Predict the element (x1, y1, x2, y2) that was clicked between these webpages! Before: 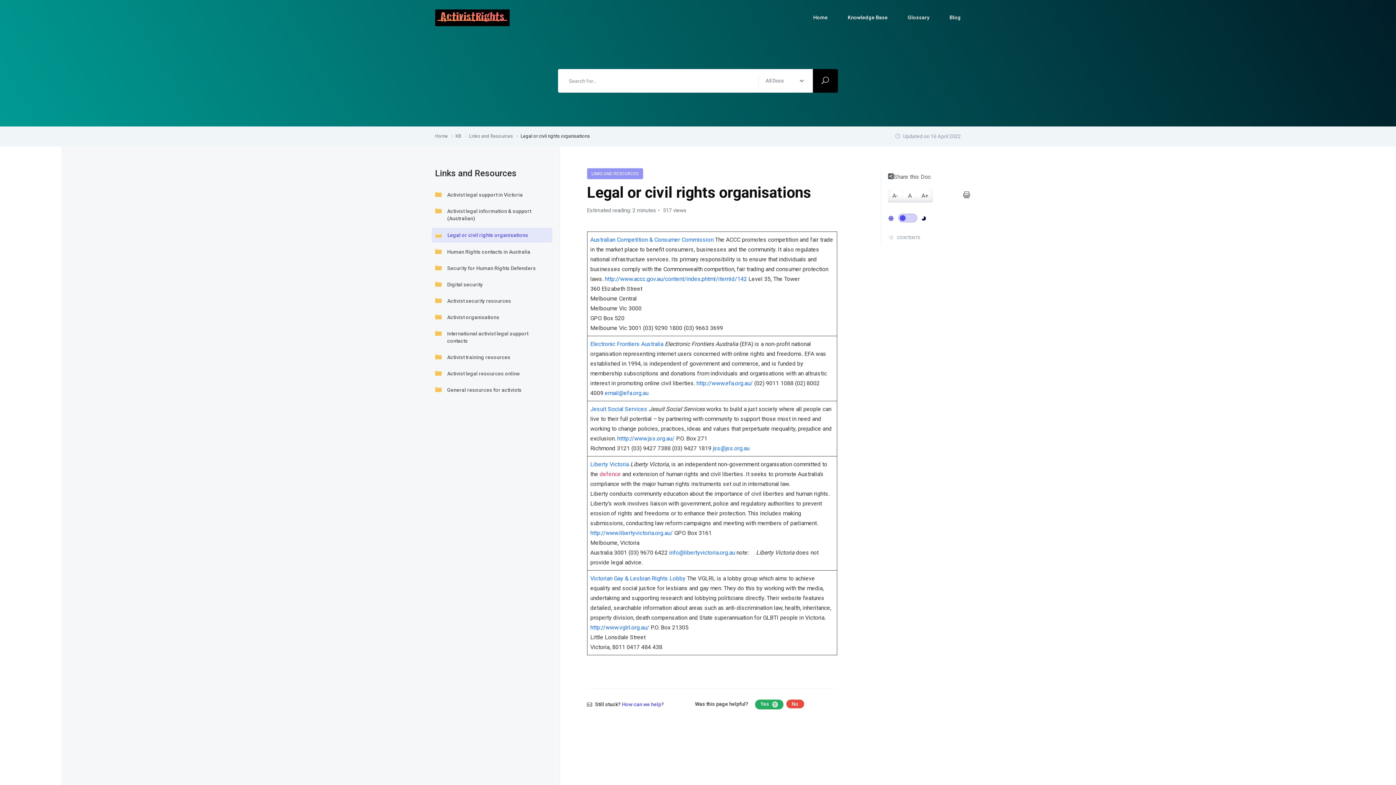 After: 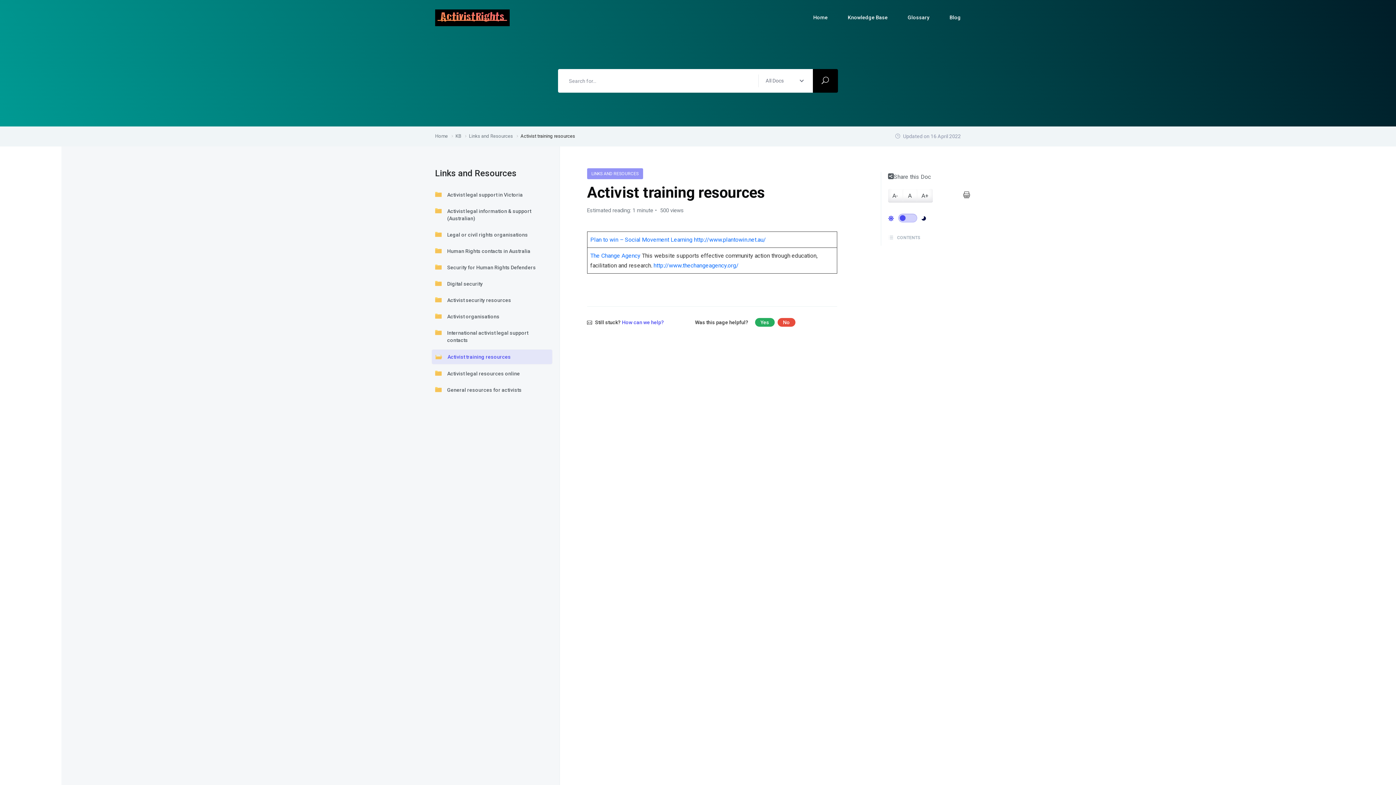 Action: bbox: (435, 353, 548, 361) label: Activist training resources